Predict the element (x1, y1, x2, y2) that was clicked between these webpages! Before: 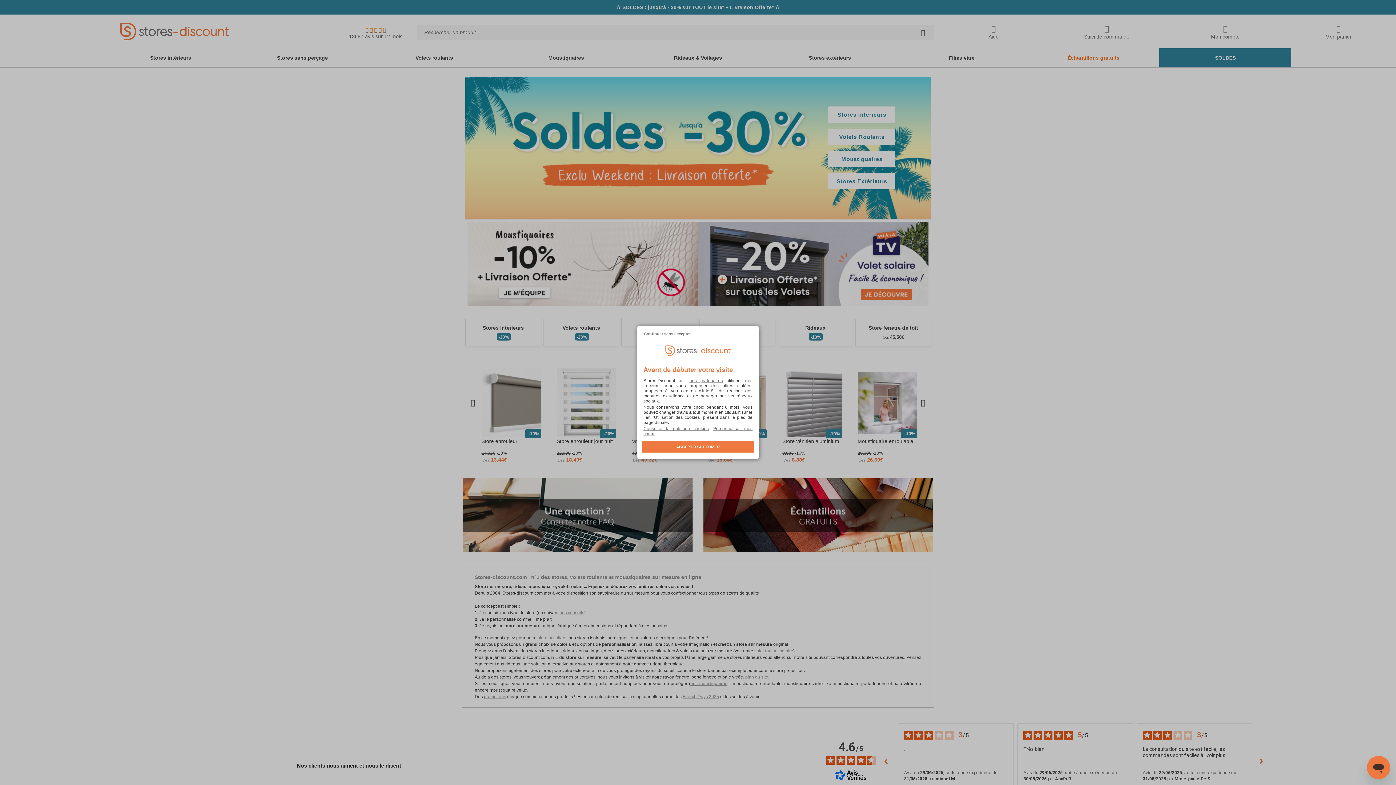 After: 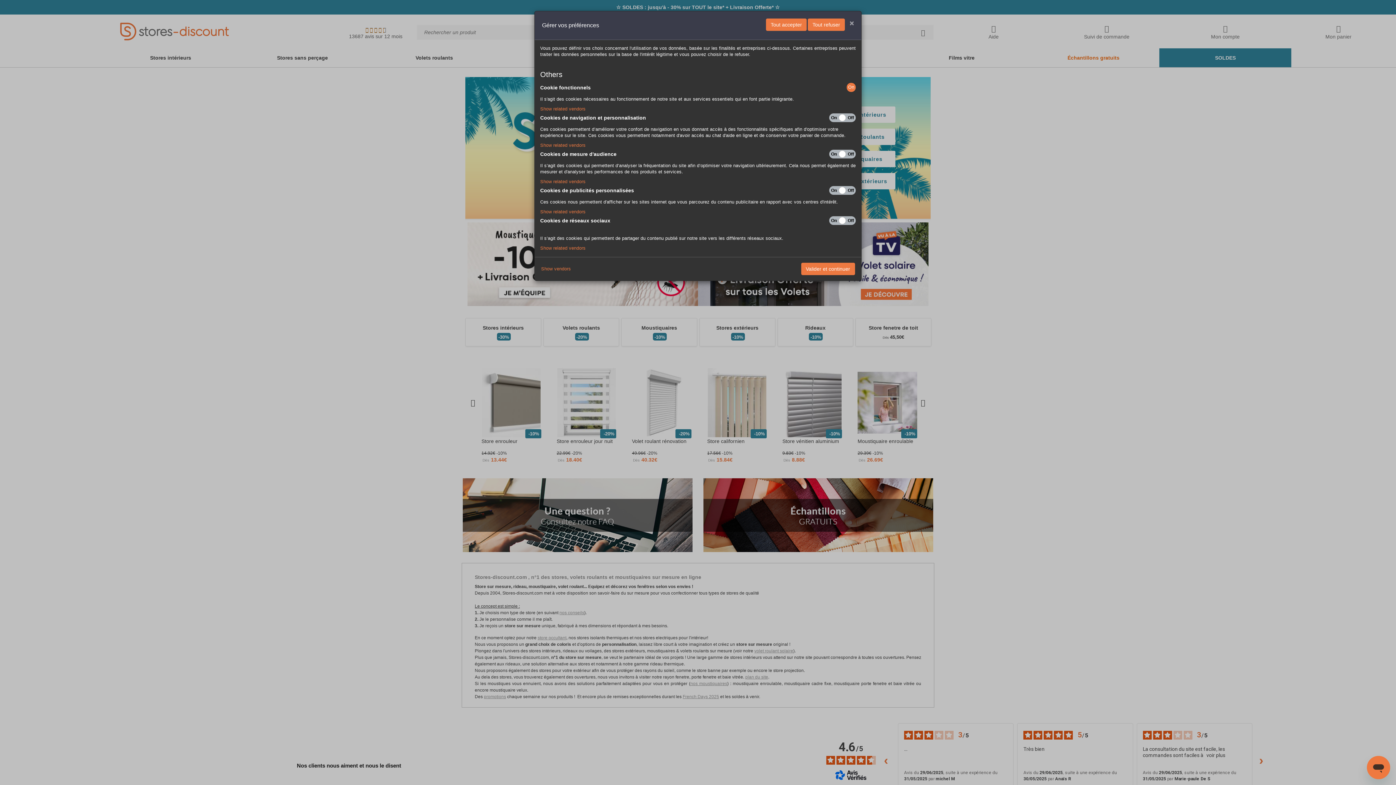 Action: bbox: (689, 378, 723, 383) label: nos partenaires